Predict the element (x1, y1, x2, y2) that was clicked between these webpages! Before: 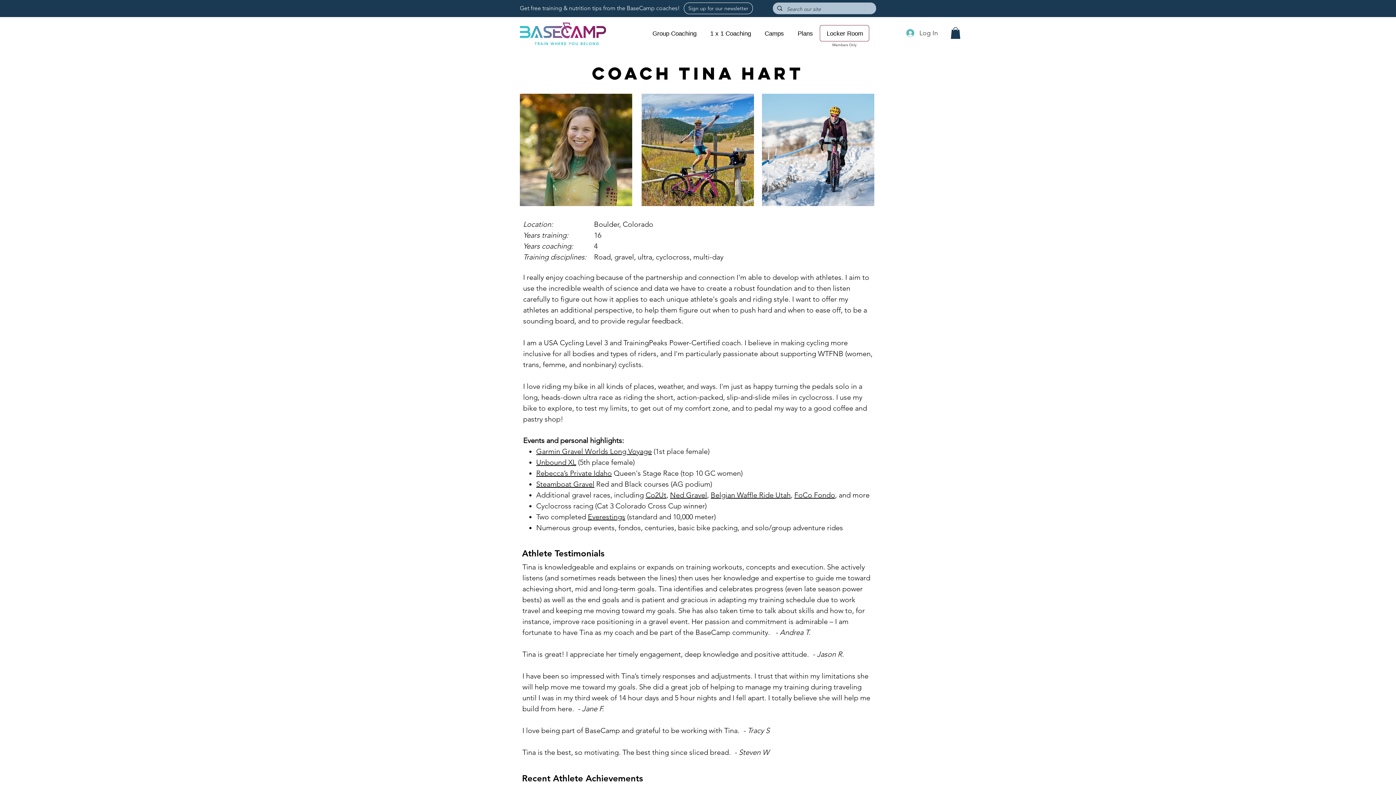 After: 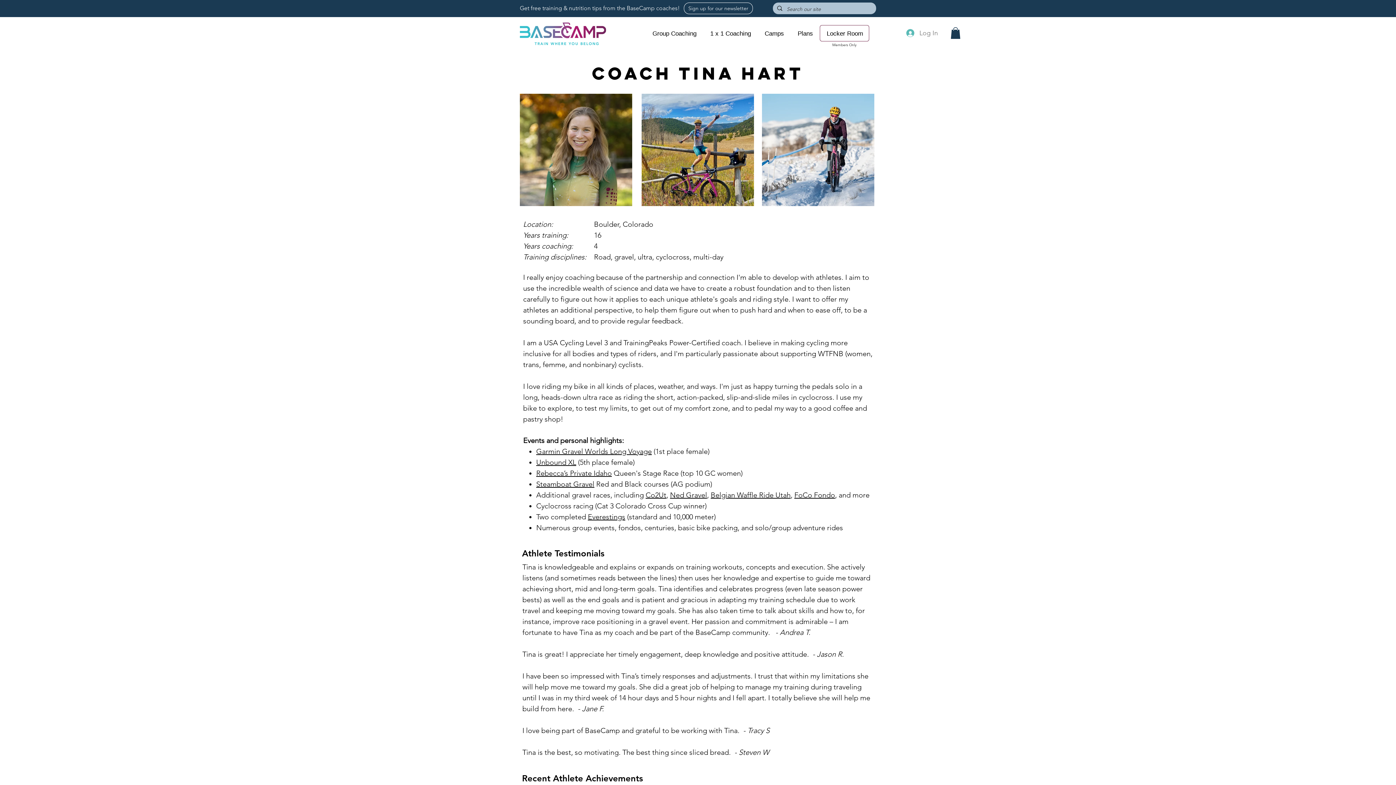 Action: bbox: (901, 26, 943, 40) label: Log In